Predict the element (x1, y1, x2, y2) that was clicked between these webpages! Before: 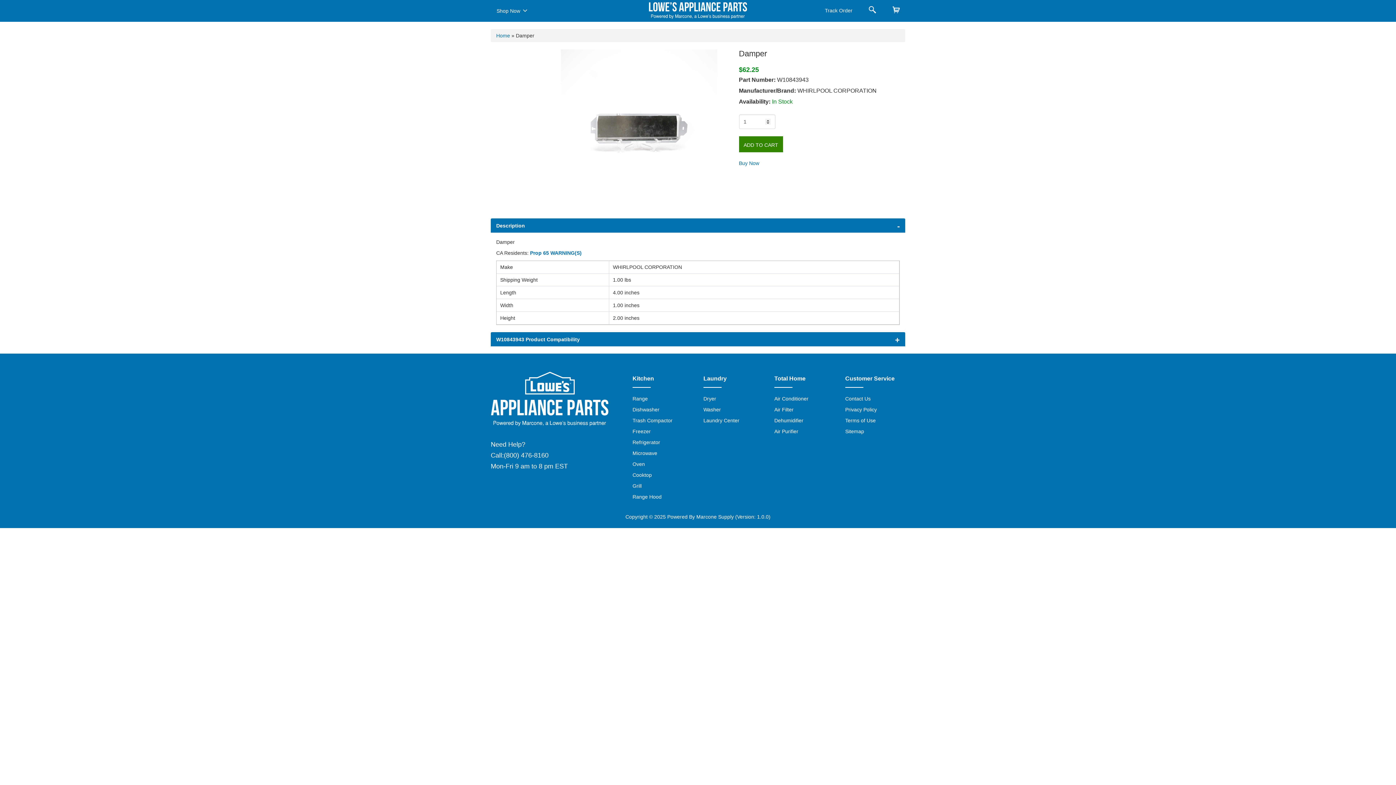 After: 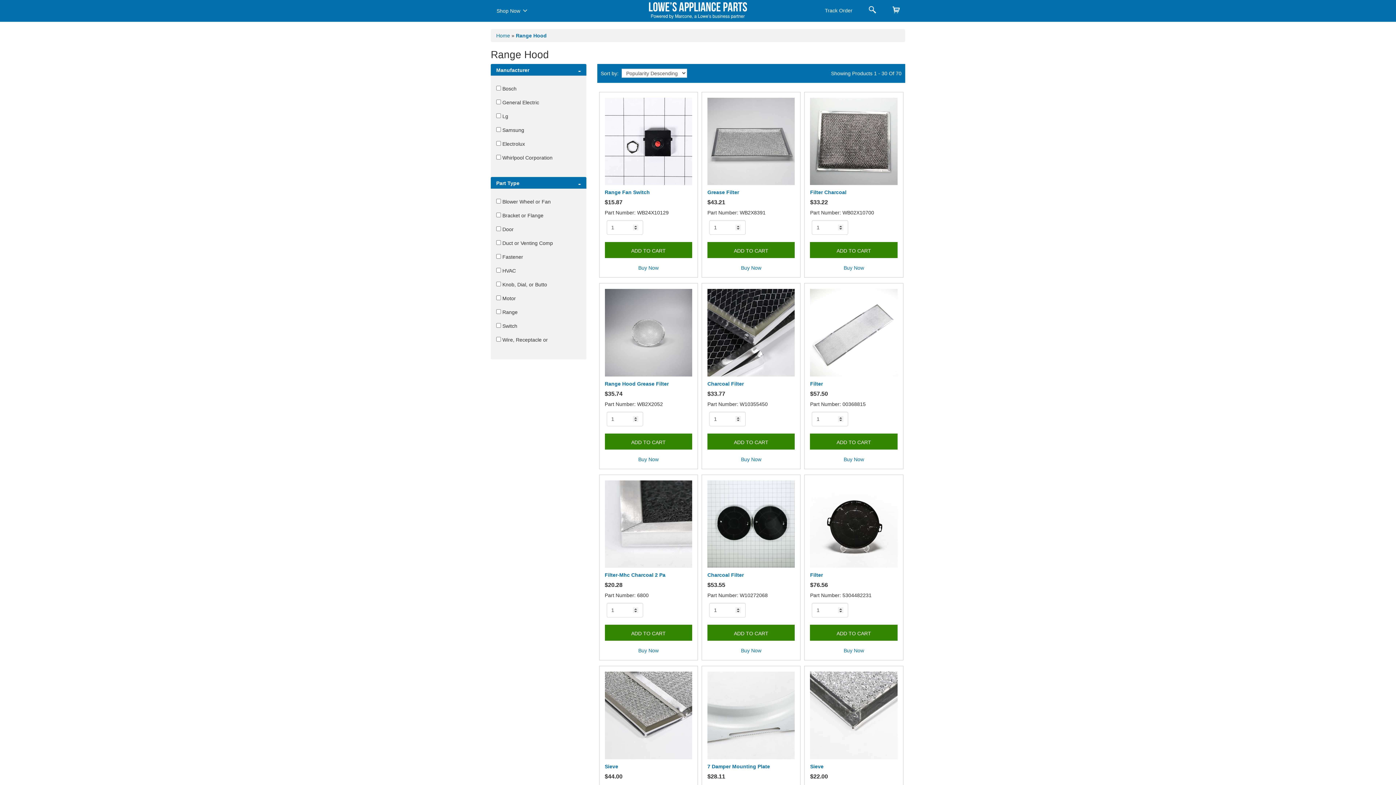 Action: label: Range Hood bbox: (632, 494, 661, 500)